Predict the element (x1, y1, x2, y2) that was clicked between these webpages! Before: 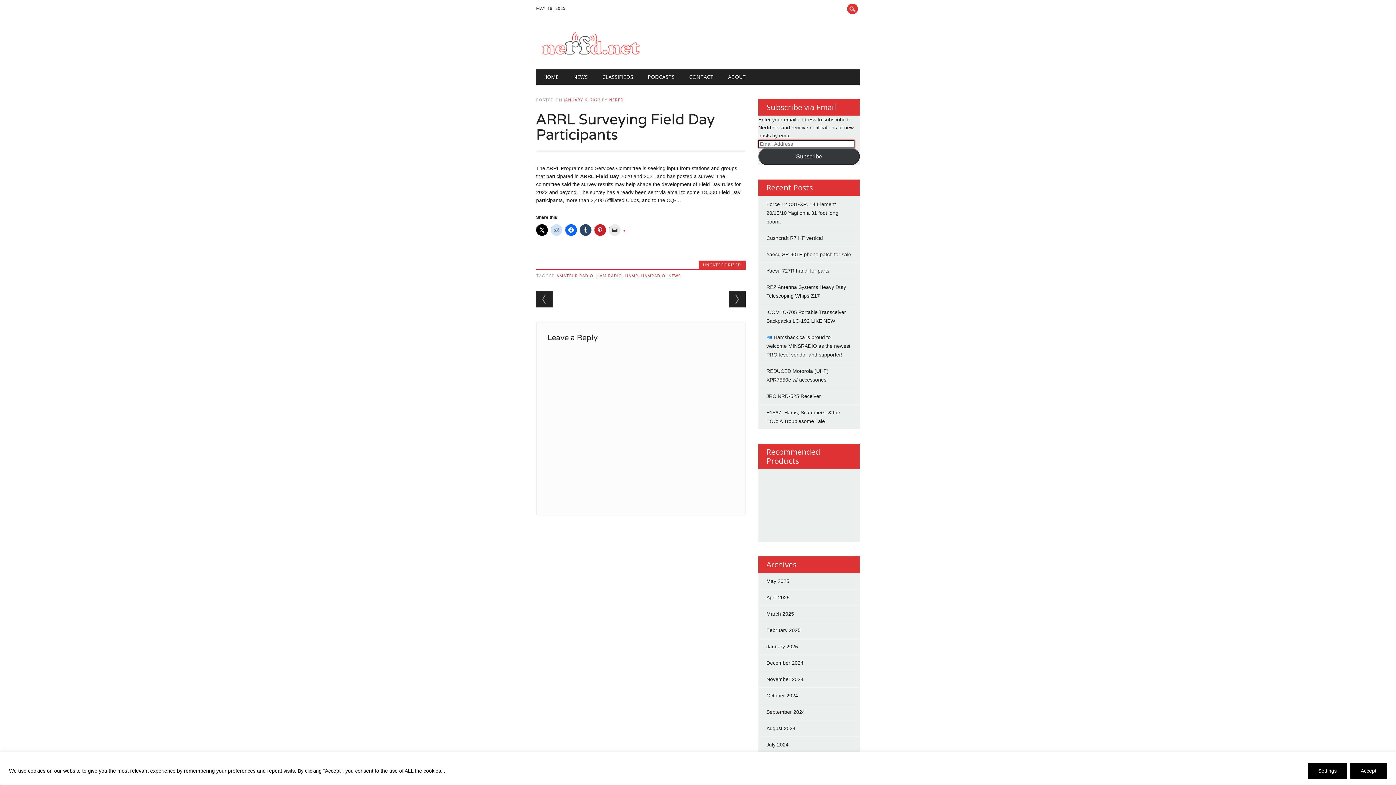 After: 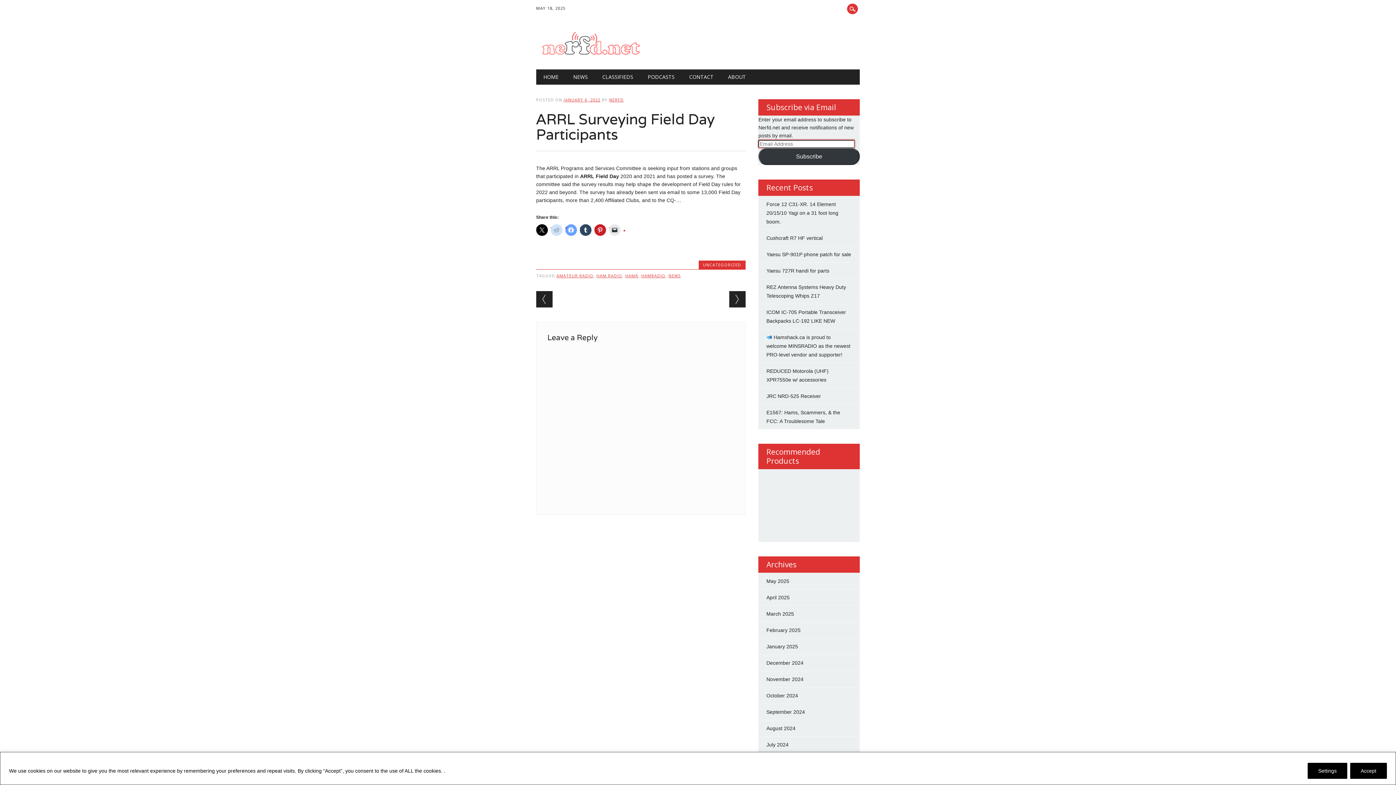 Action: bbox: (565, 224, 577, 236)